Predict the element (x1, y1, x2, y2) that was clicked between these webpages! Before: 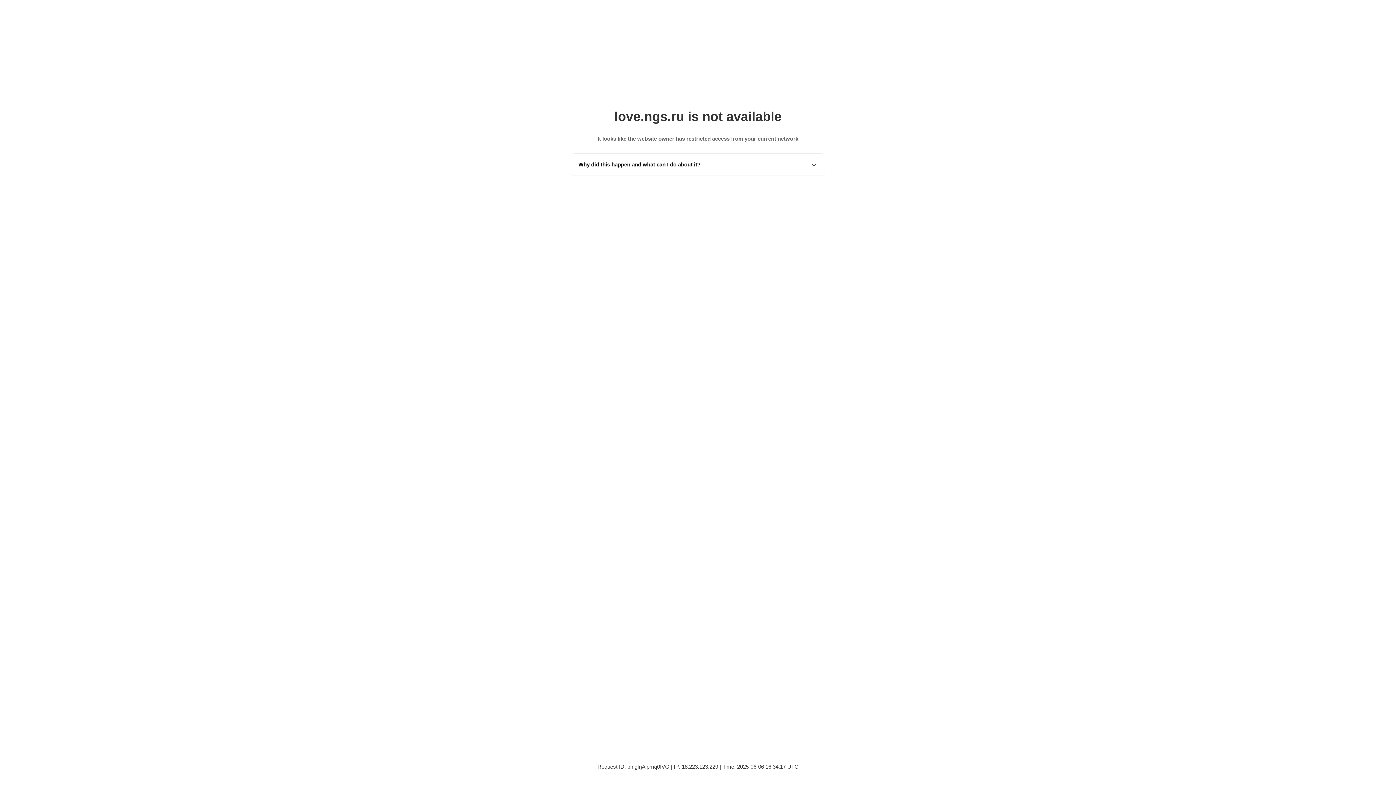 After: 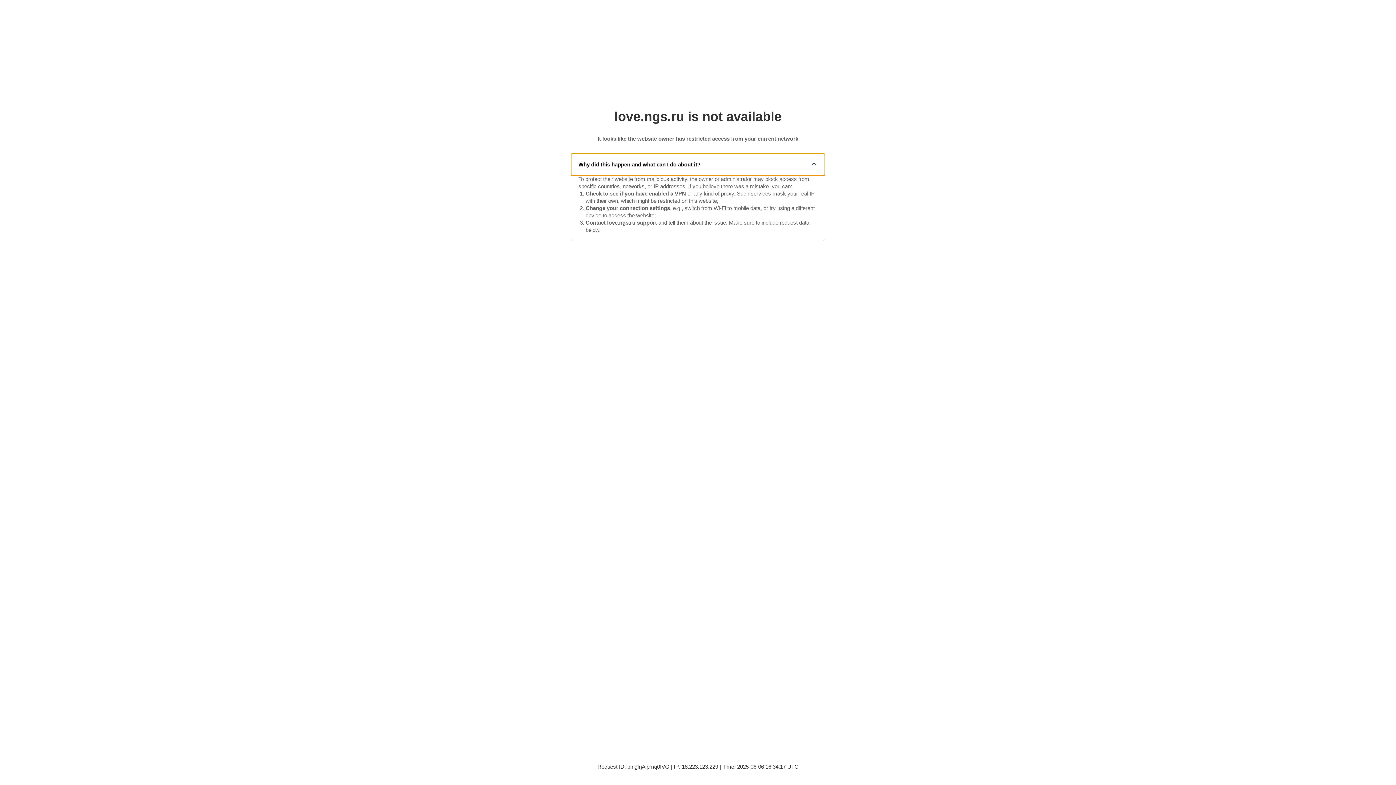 Action: bbox: (571, 153, 825, 175) label: Why did this happen and what can I do about it?